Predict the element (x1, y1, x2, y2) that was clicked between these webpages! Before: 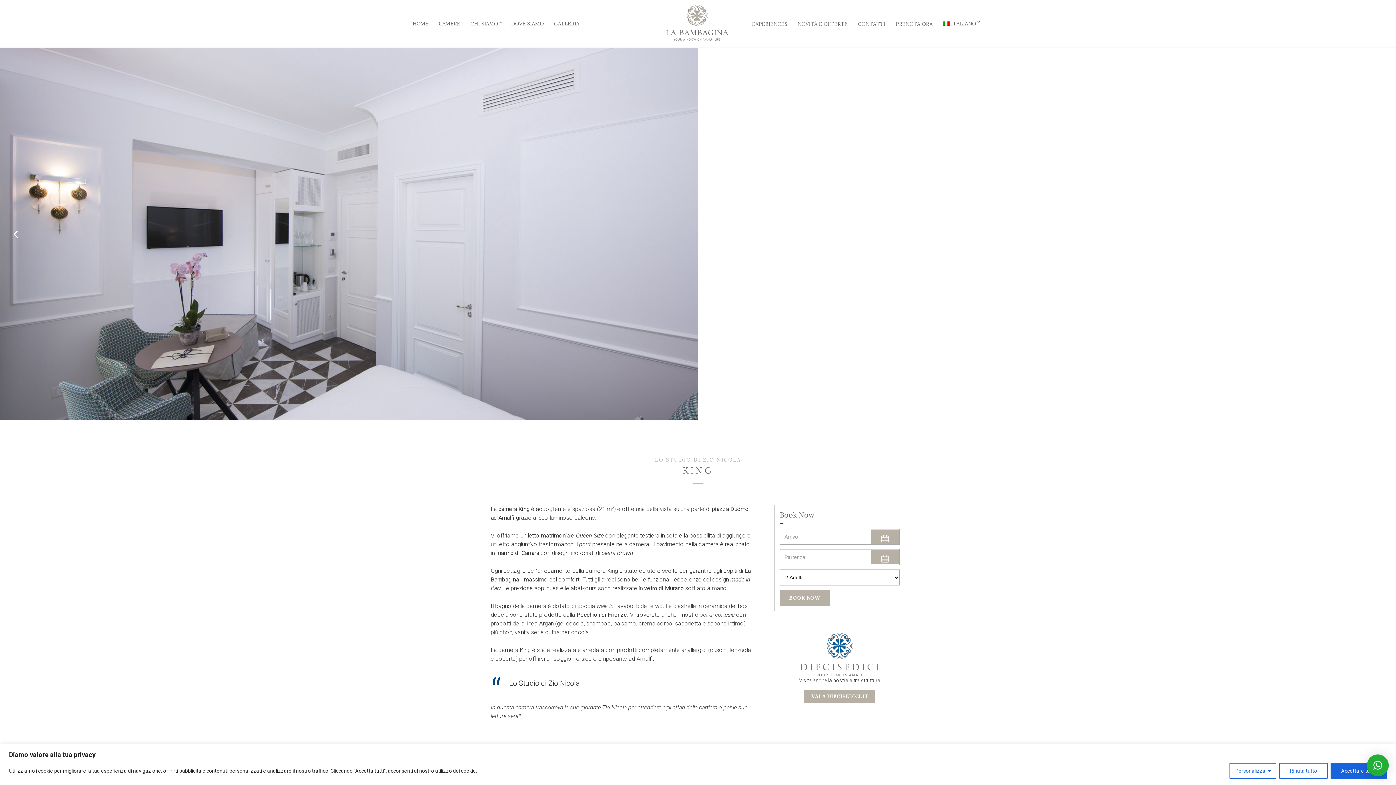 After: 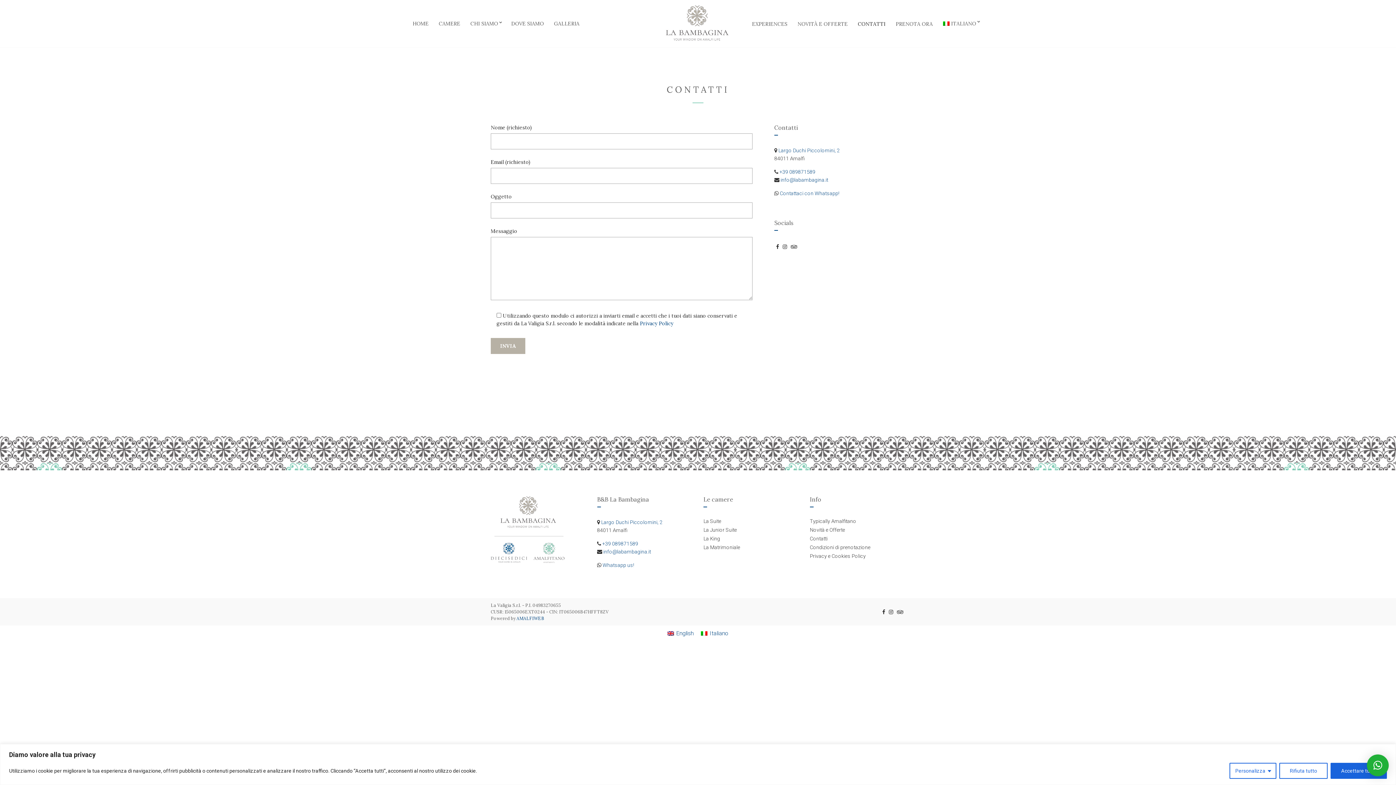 Action: label: CONTATTI bbox: (858, 16, 885, 30)